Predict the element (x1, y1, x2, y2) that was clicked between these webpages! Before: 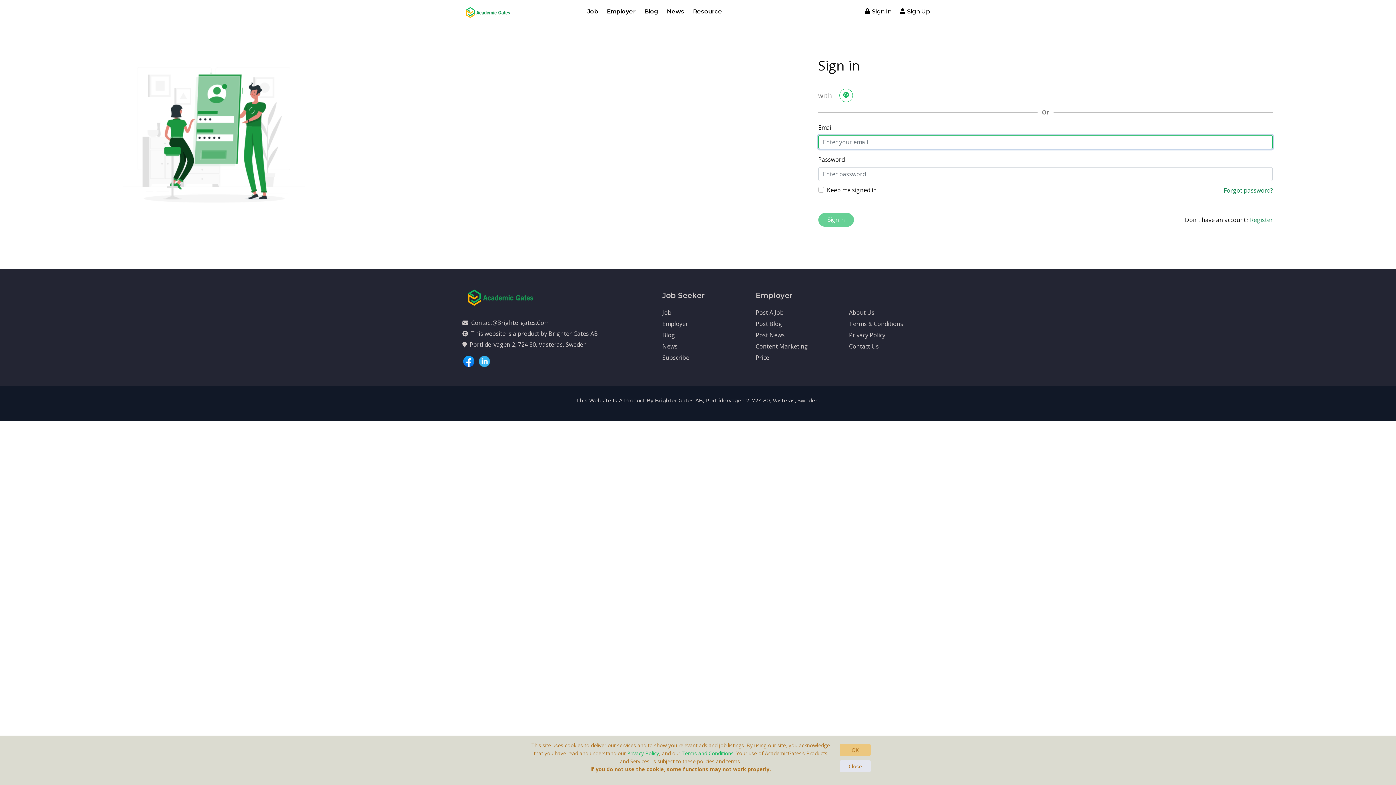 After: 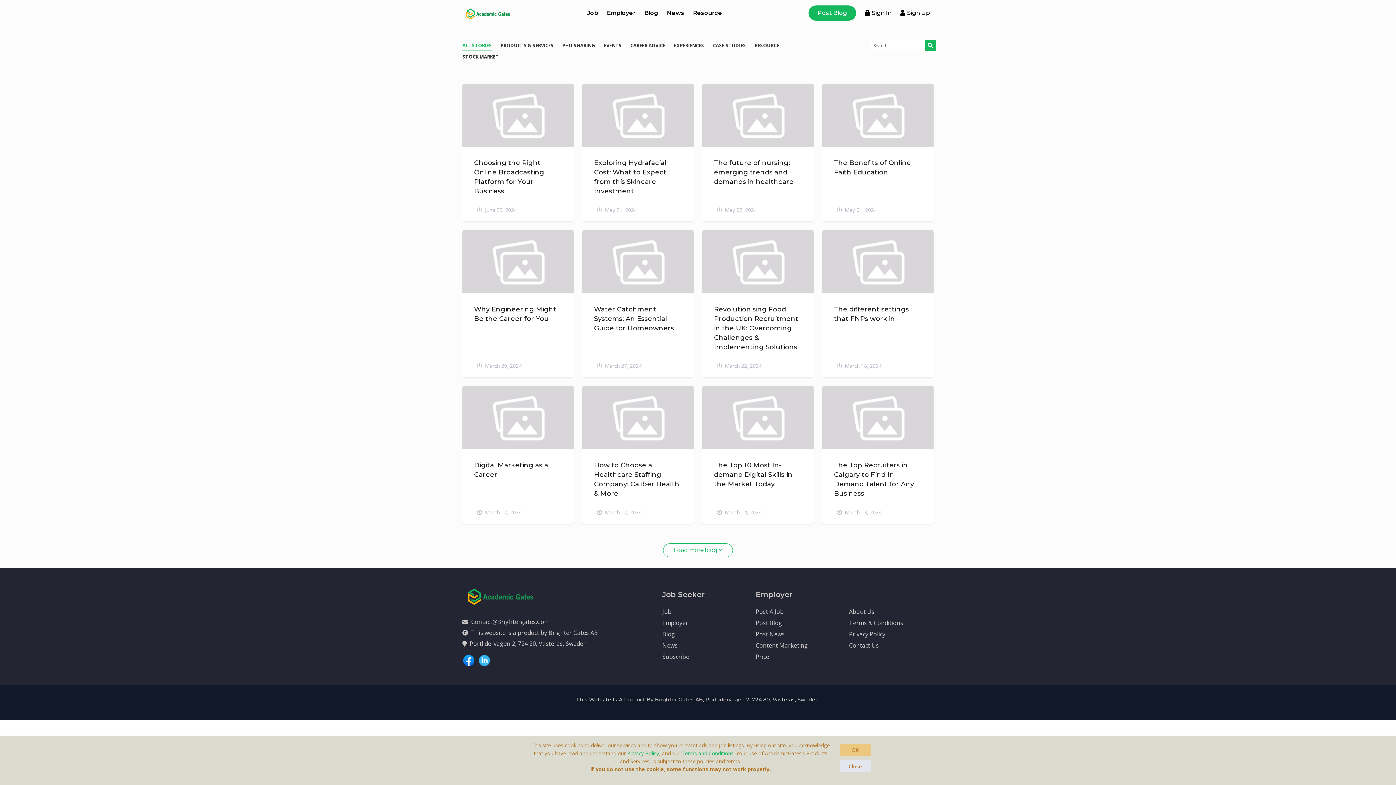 Action: bbox: (662, 331, 675, 339) label: Blog